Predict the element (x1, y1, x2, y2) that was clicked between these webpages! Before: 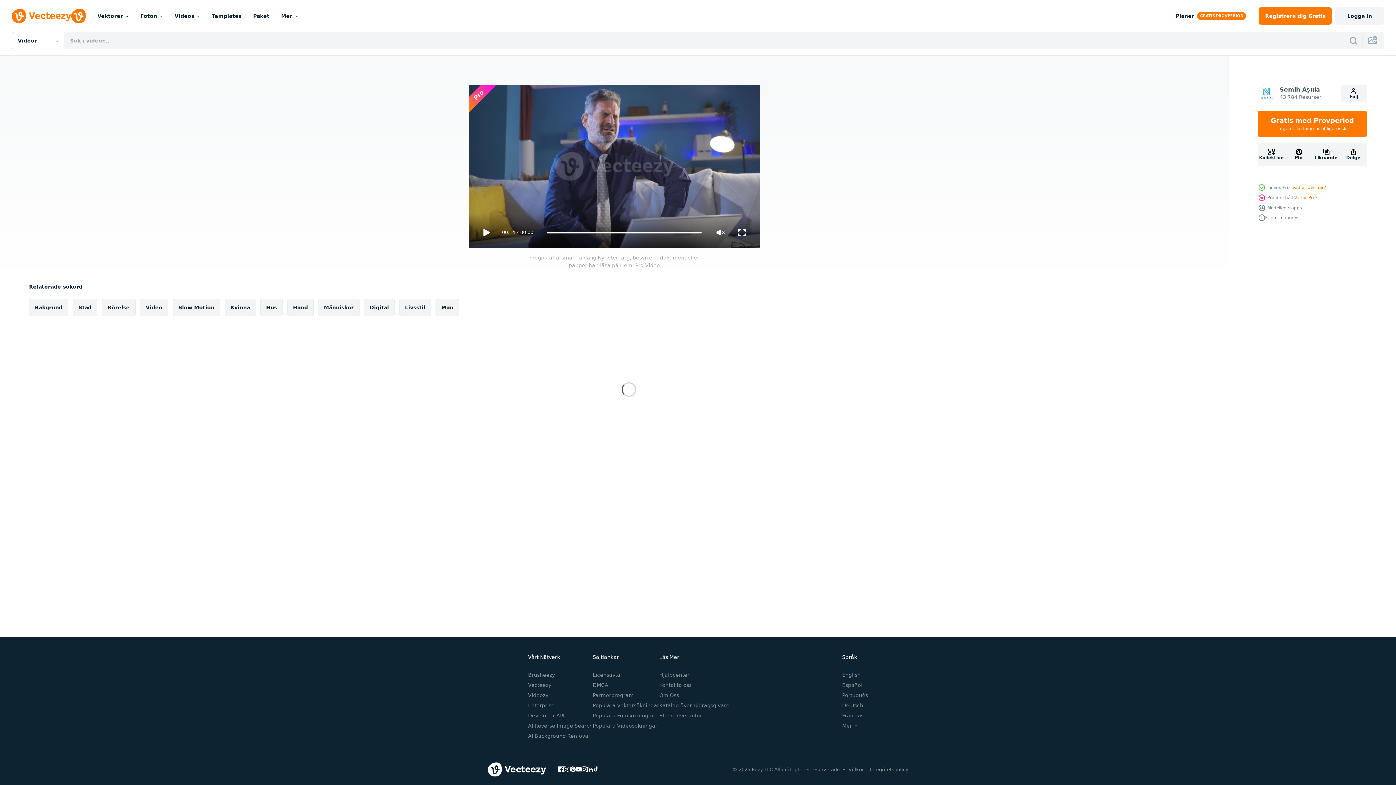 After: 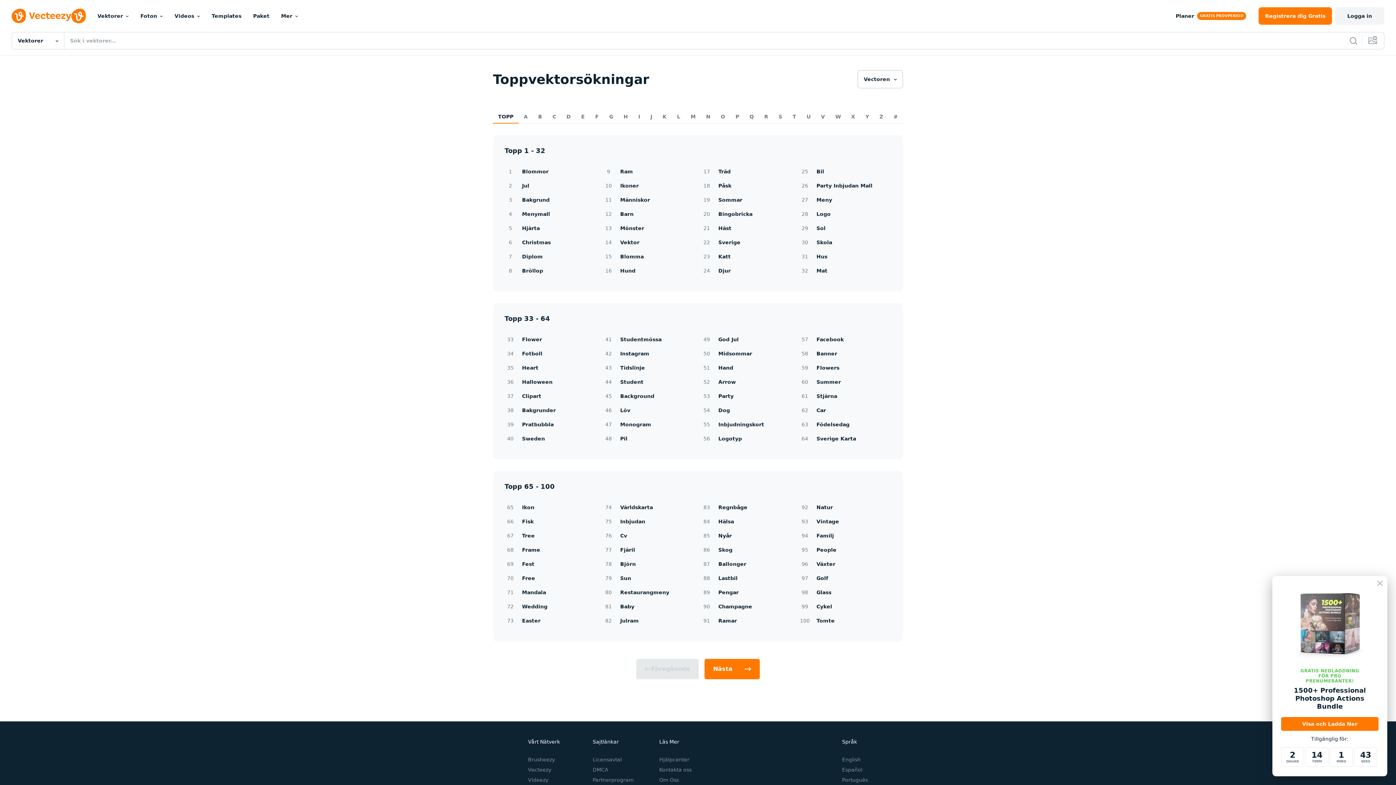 Action: bbox: (592, 702, 659, 708) label: Populära Vektorsökningar